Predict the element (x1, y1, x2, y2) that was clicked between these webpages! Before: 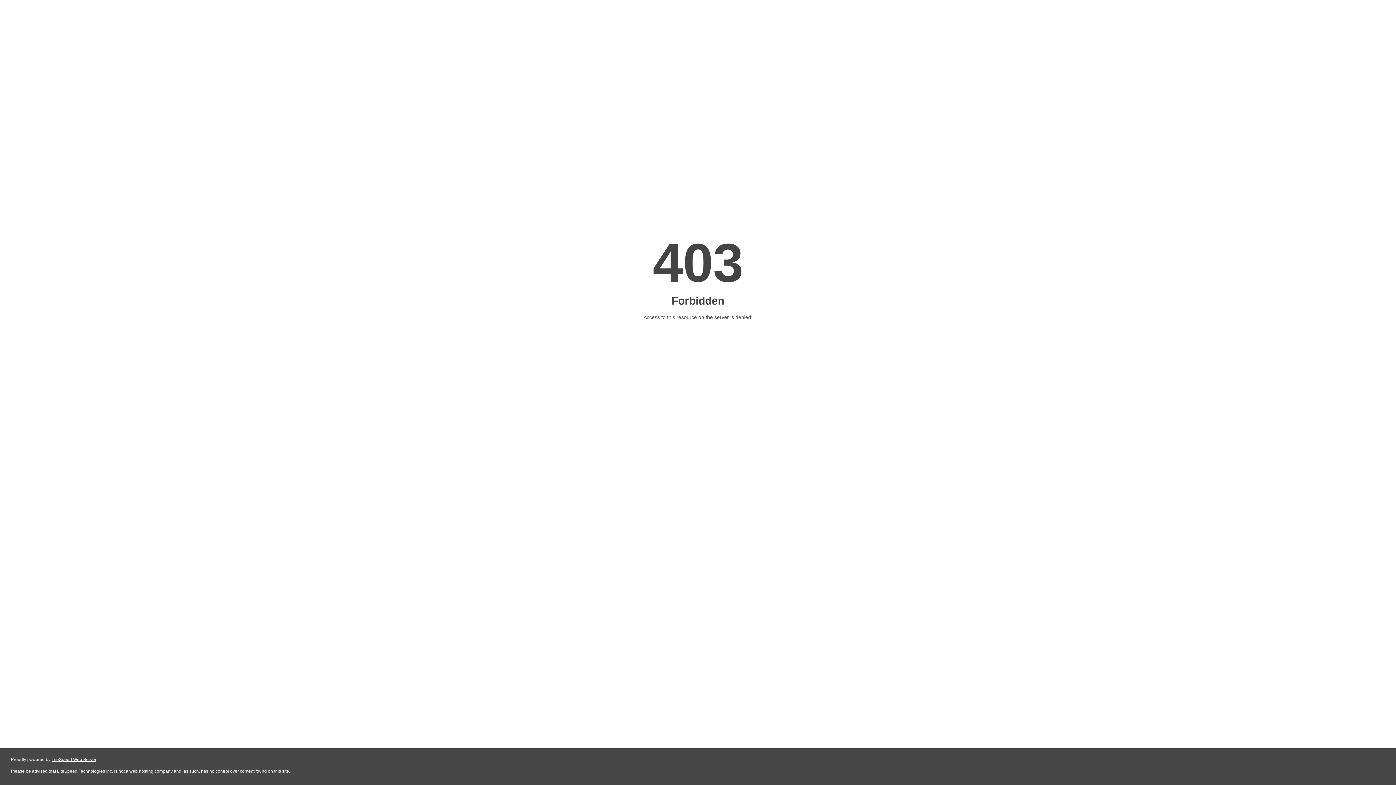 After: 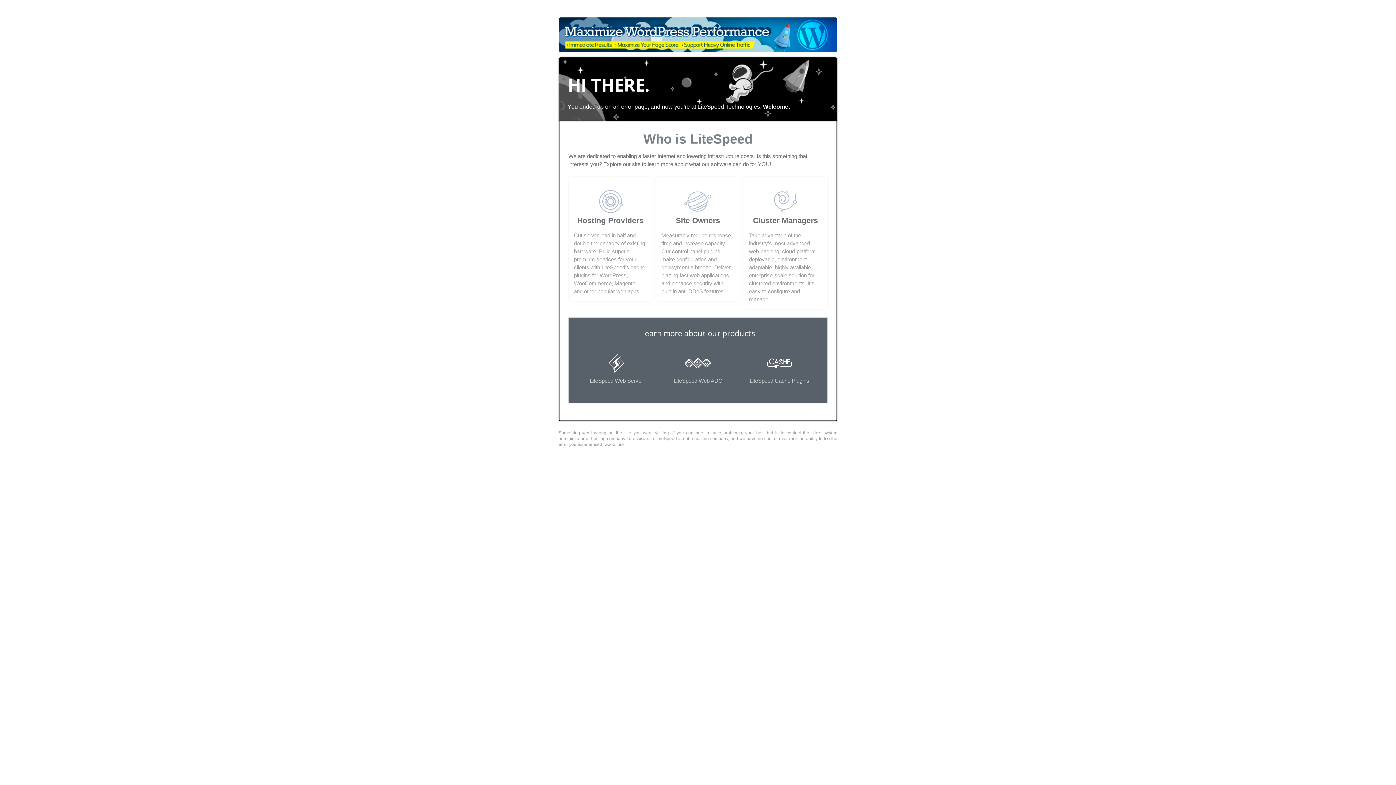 Action: bbox: (51, 757, 96, 762) label: LiteSpeed Web Server